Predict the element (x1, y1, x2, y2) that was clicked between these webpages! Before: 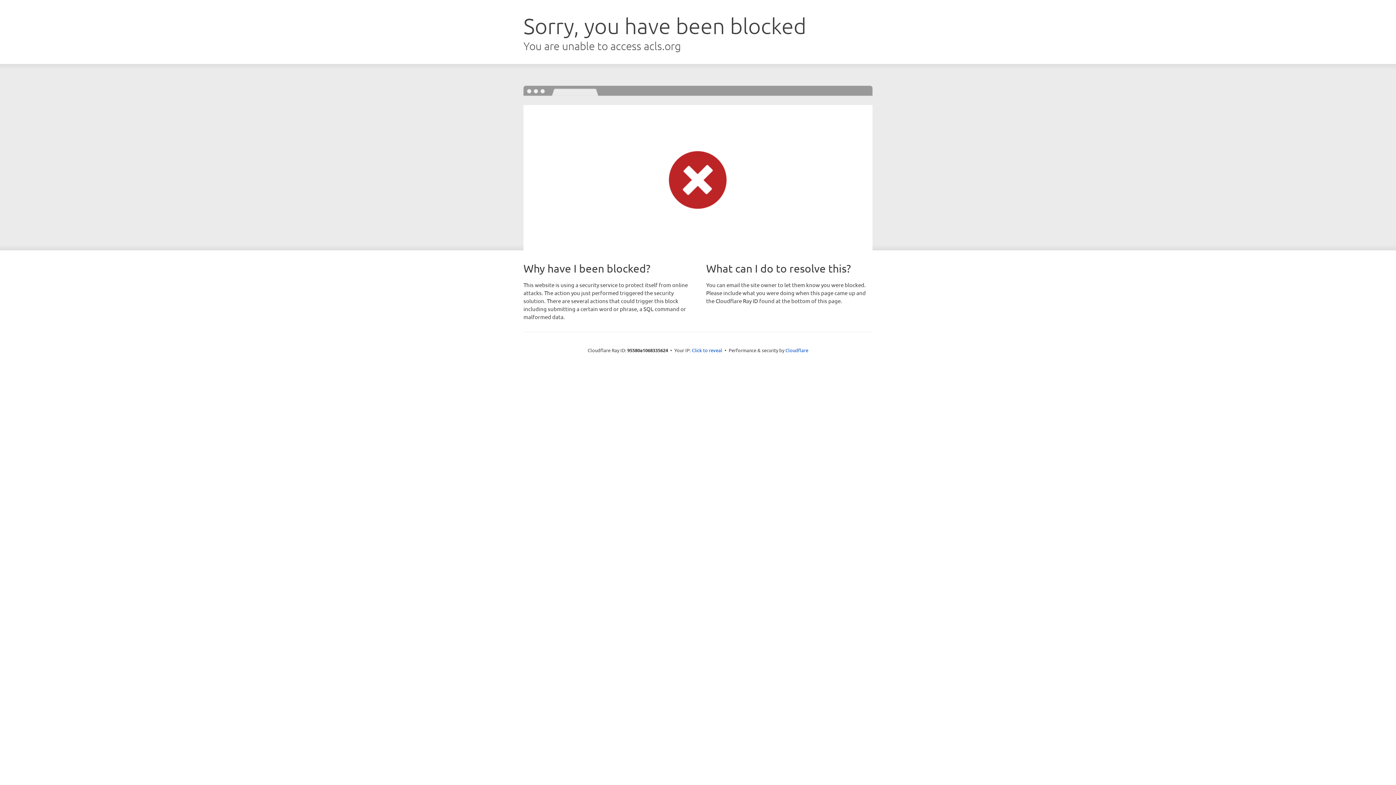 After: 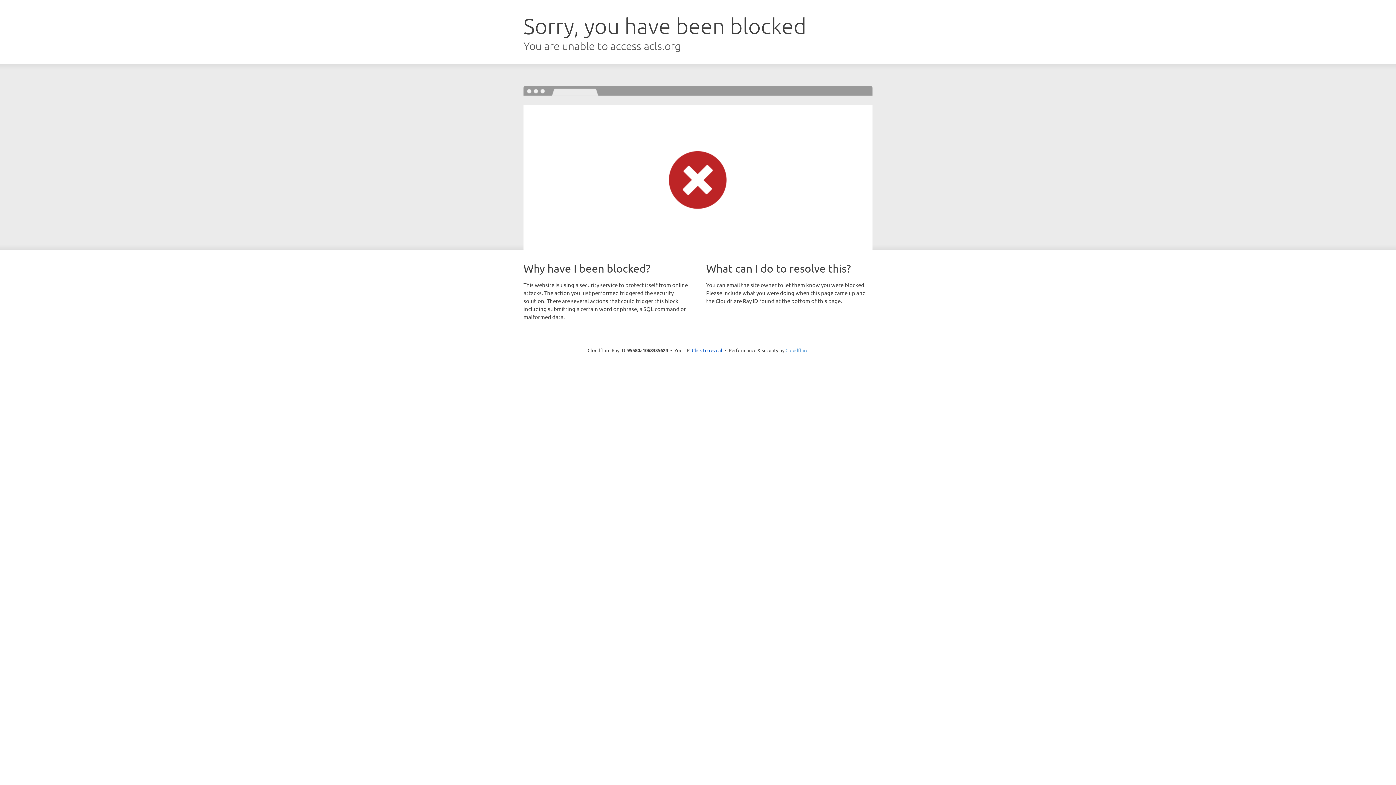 Action: label: Cloudflare bbox: (785, 347, 808, 353)